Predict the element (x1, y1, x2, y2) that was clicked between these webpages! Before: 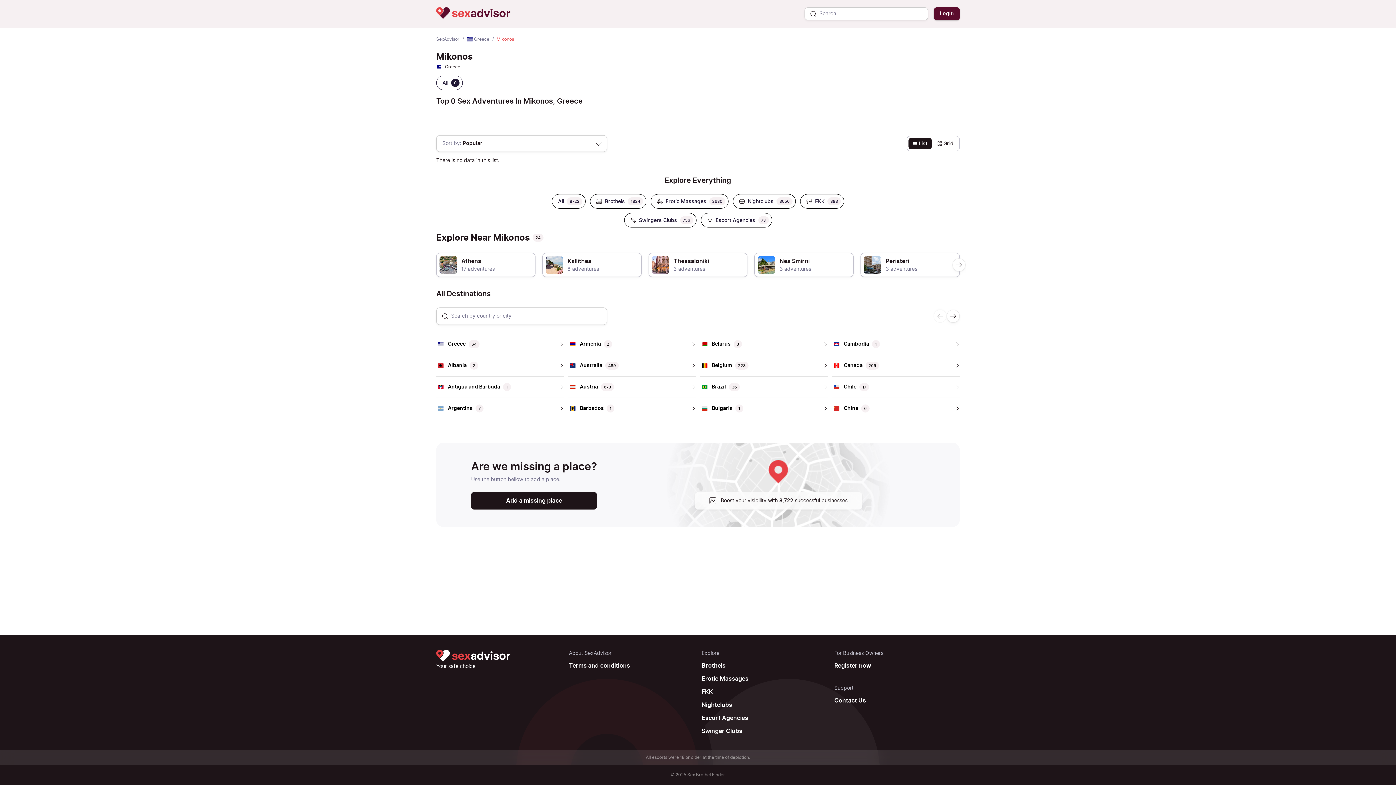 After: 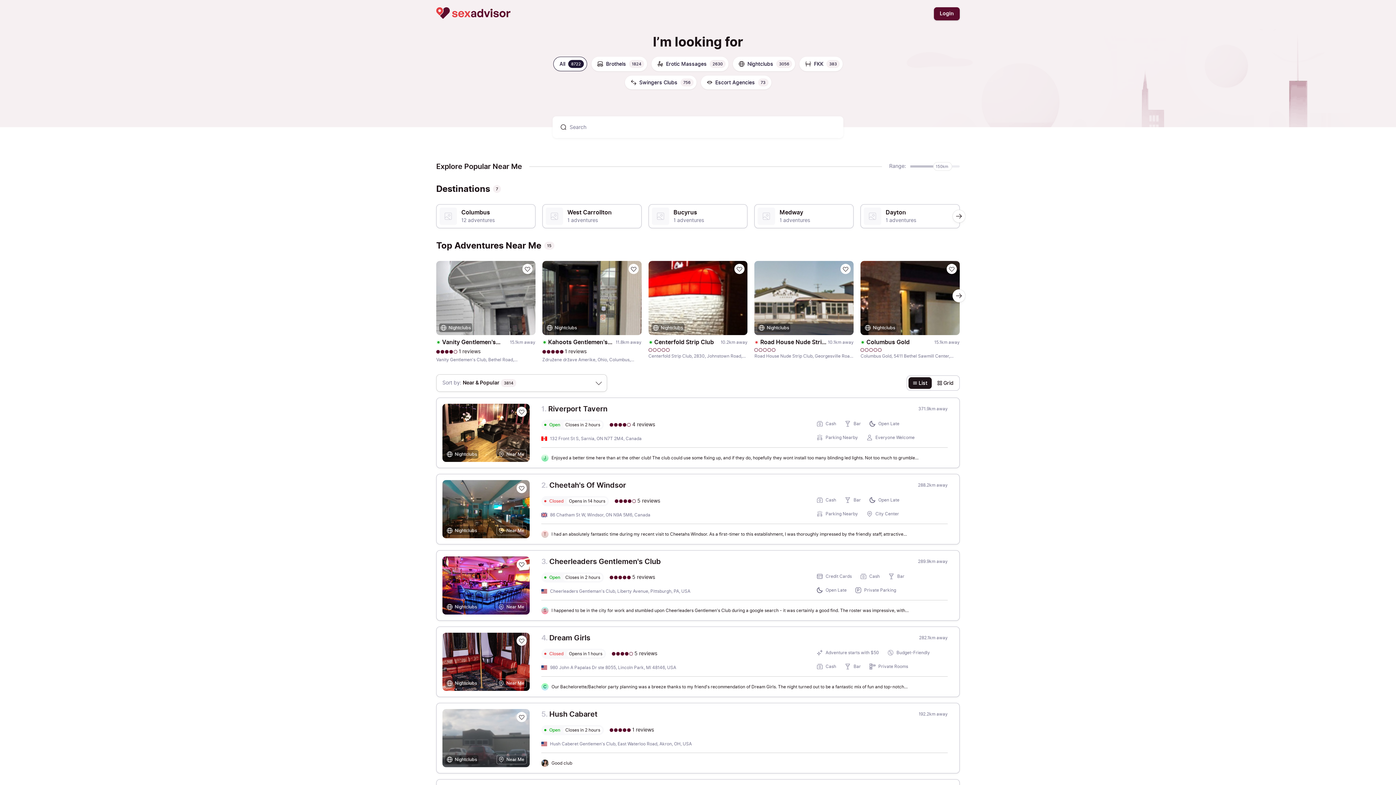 Action: bbox: (436, 650, 510, 661)